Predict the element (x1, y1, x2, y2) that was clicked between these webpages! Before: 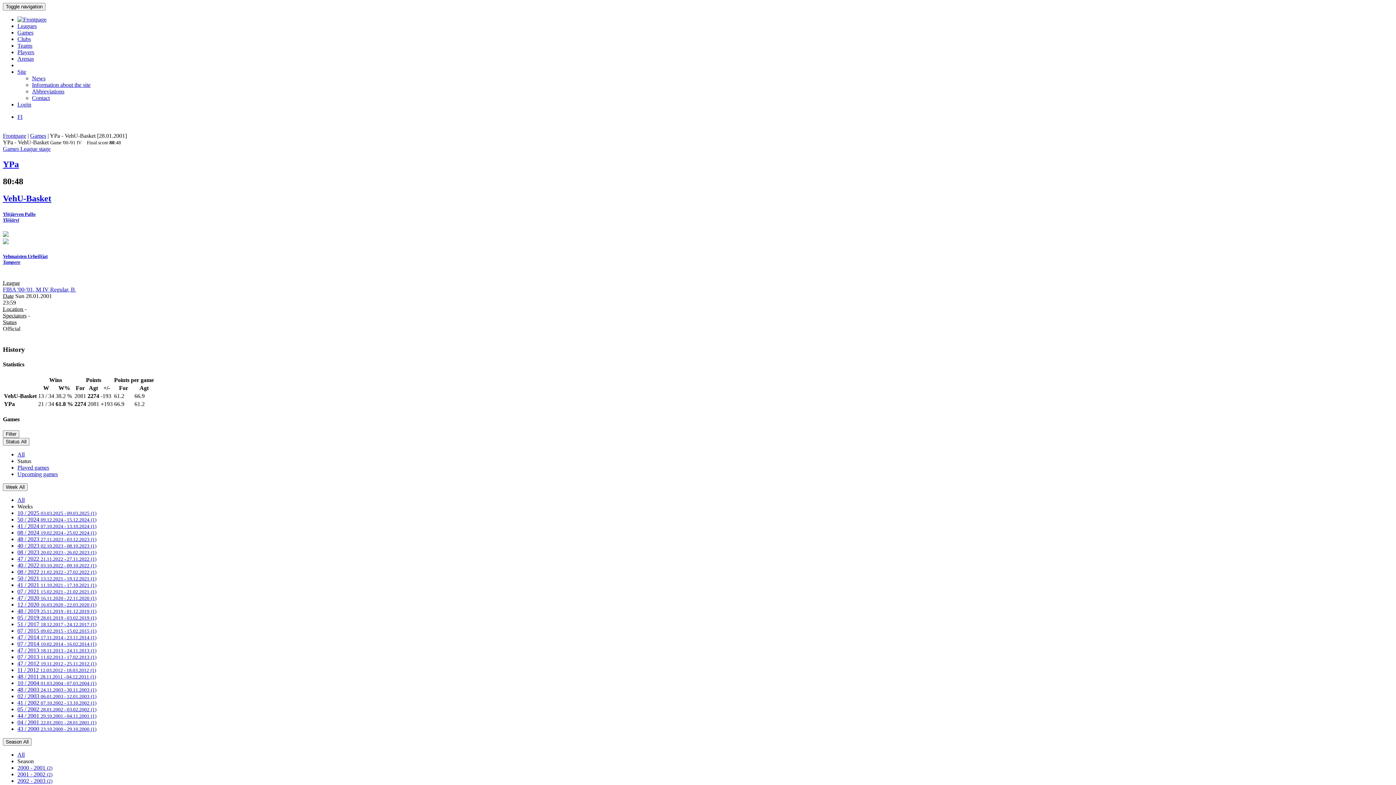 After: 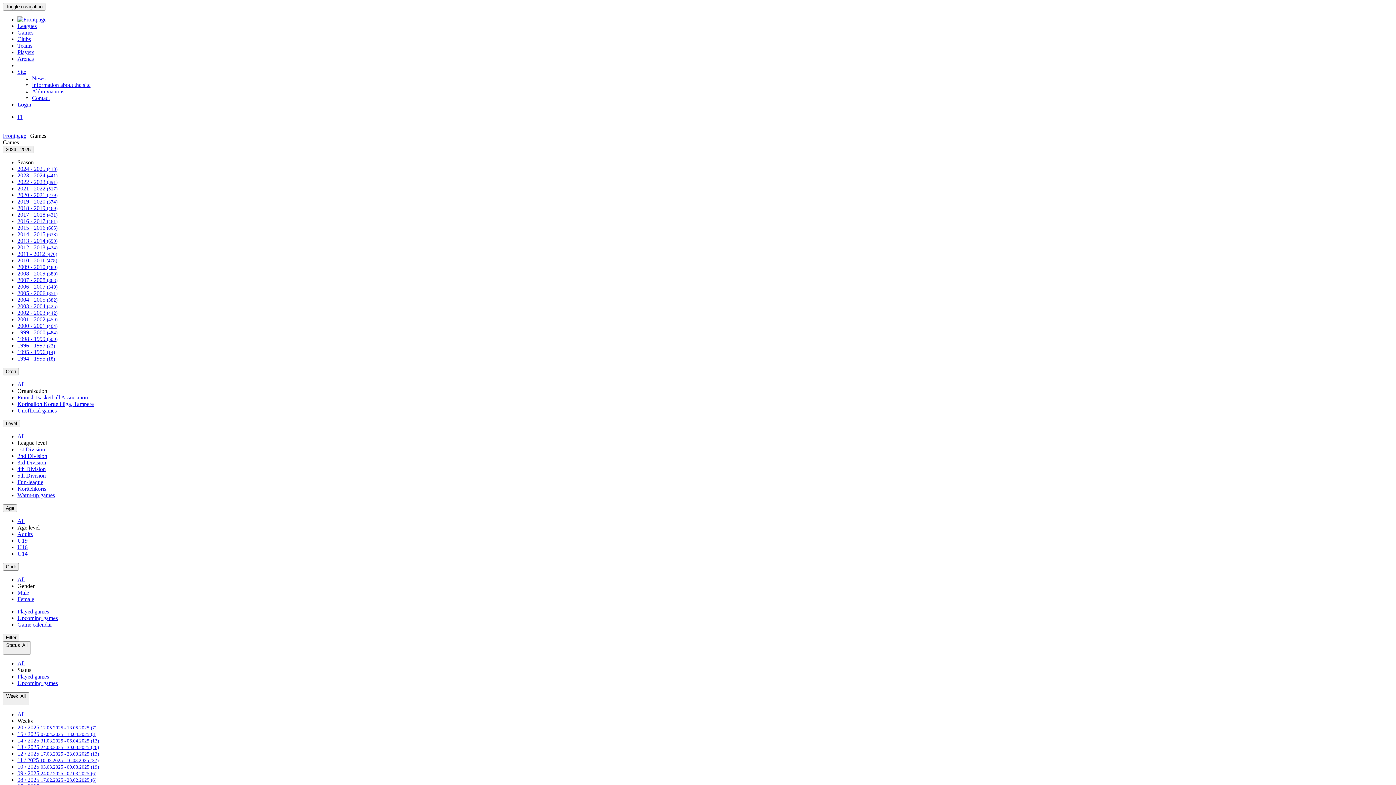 Action: label: Games bbox: (30, 132, 46, 138)